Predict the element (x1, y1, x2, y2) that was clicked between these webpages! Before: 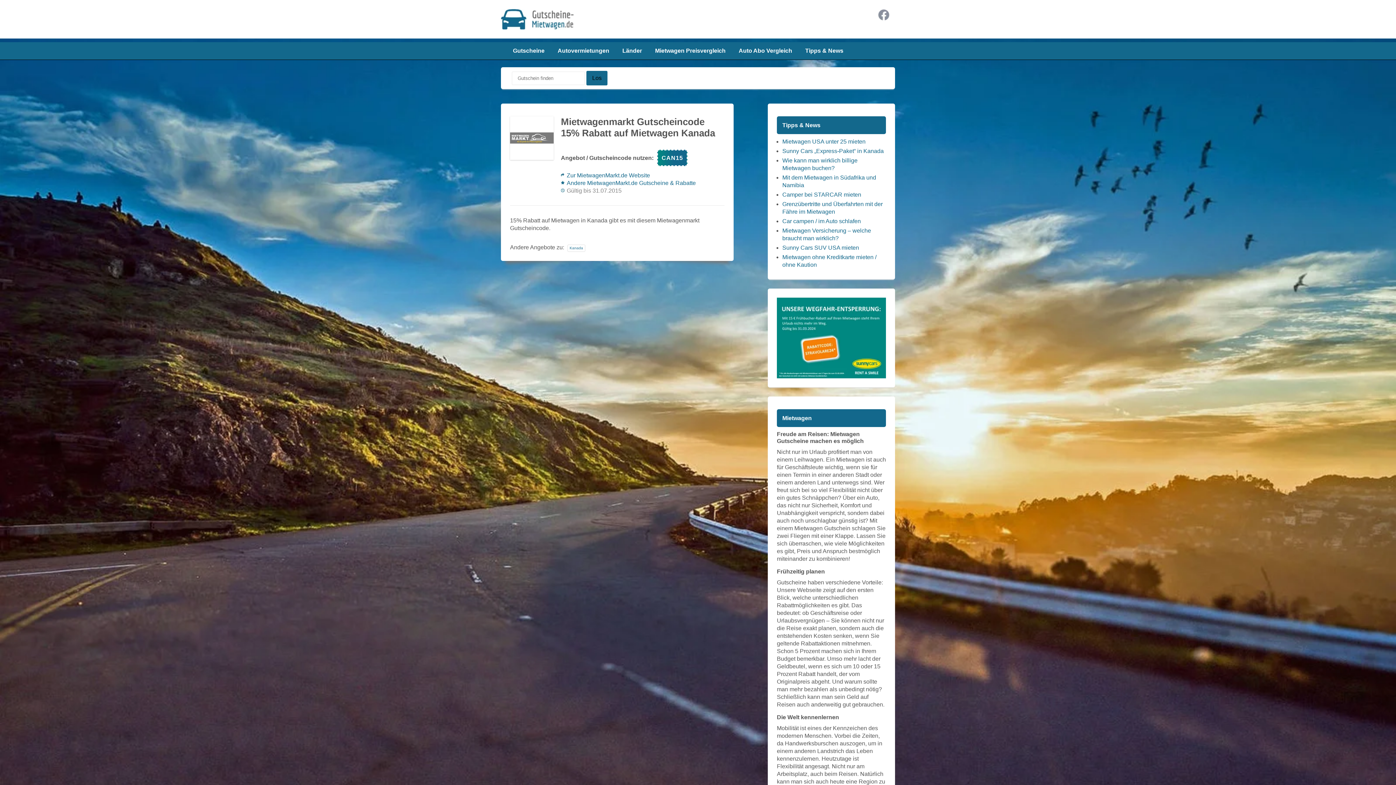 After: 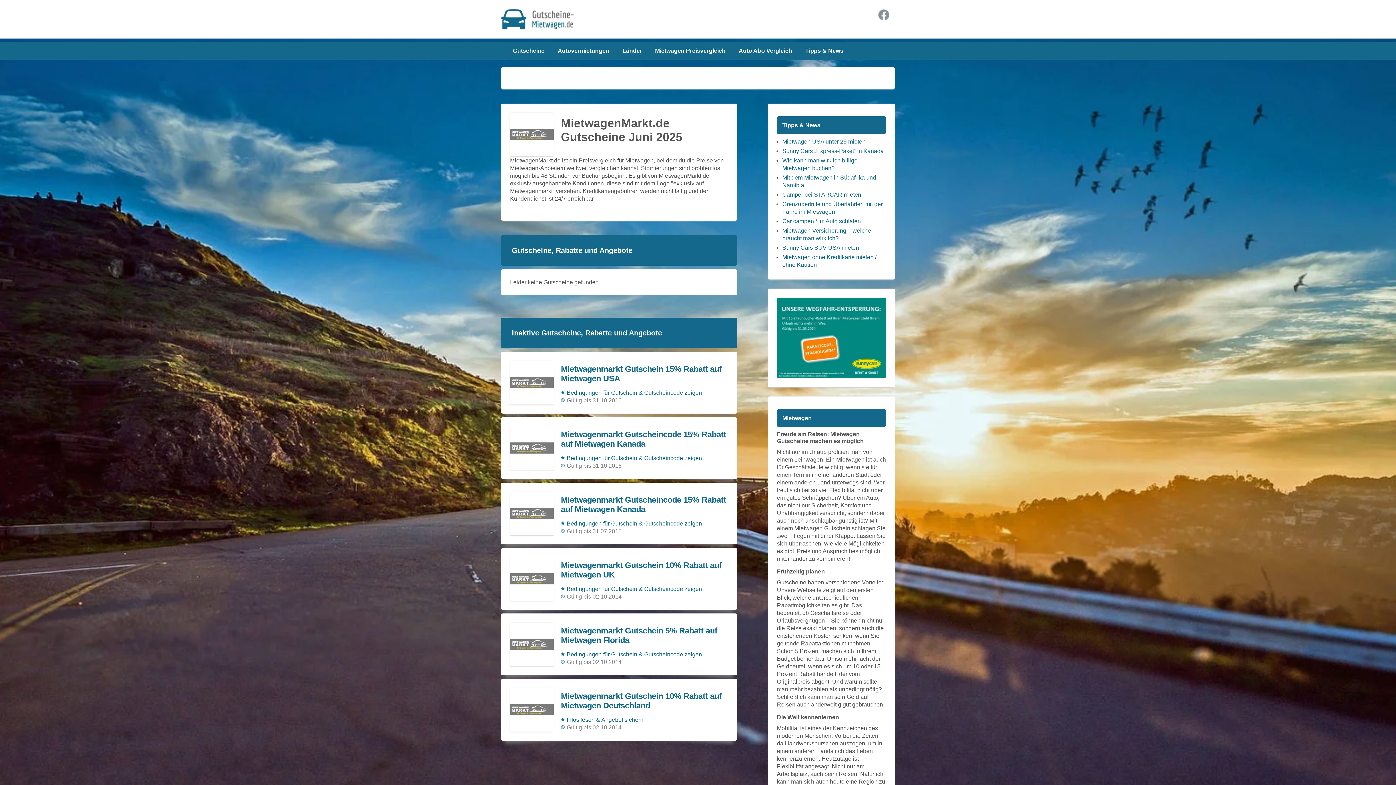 Action: bbox: (566, 180, 696, 186) label: Andere MietwagenMarkt.de Gutscheine & Rabatte